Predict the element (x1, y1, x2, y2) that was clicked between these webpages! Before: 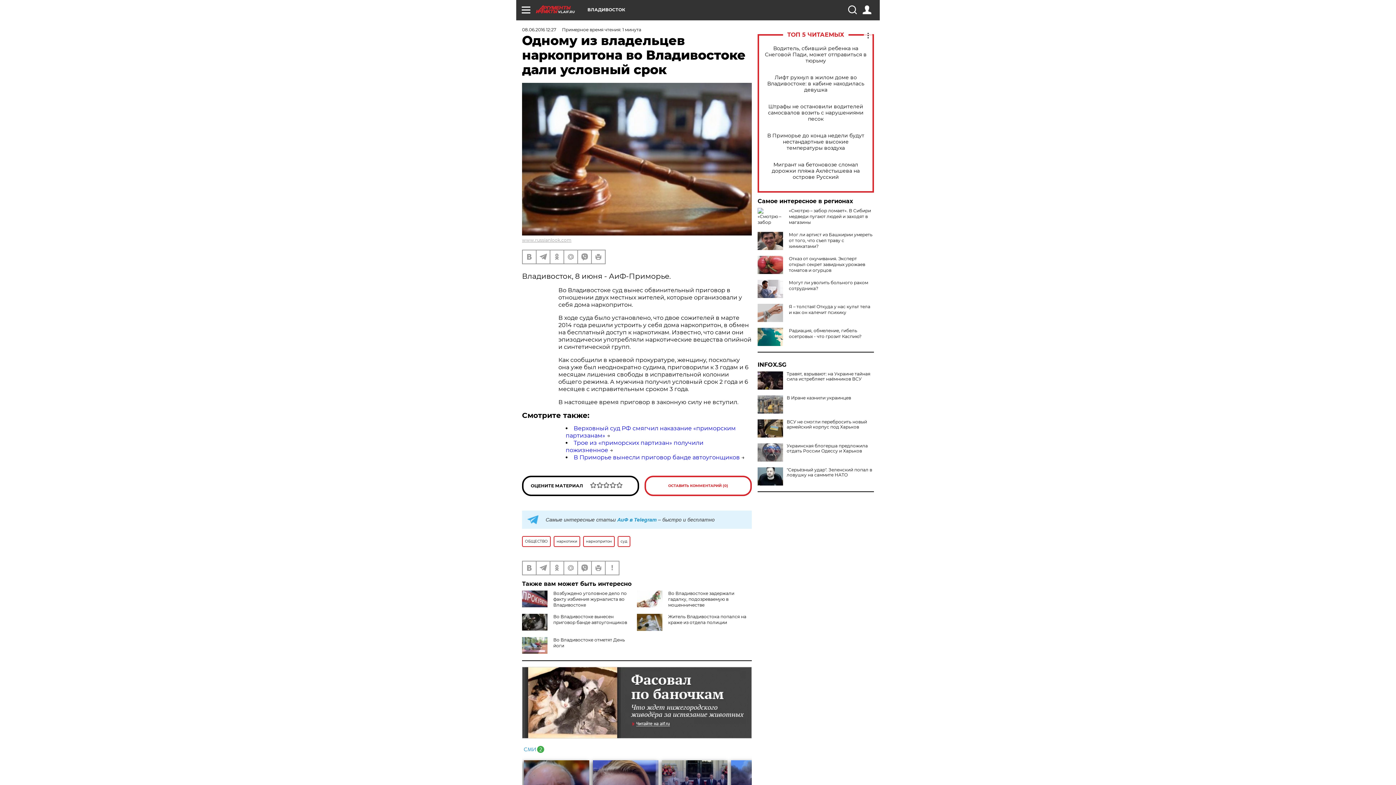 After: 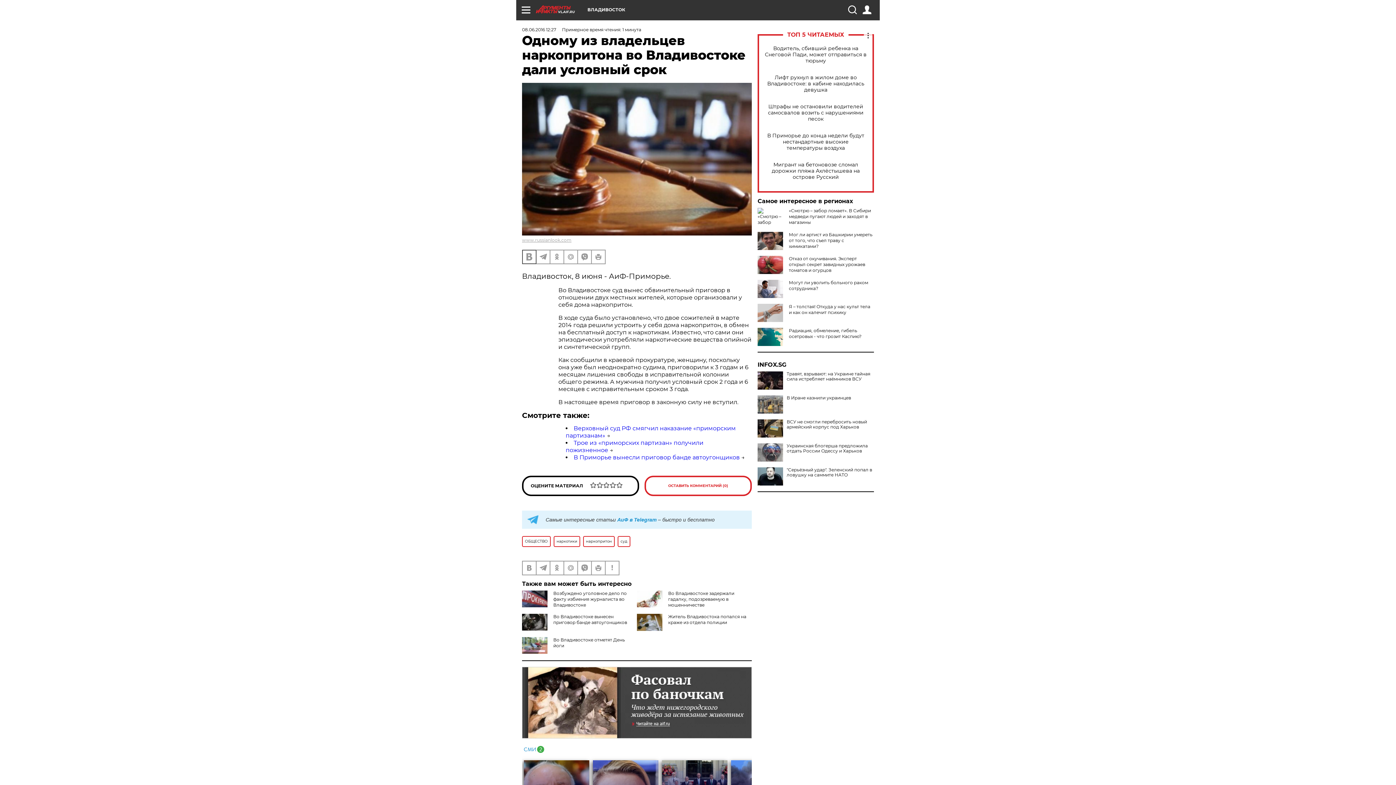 Action: bbox: (522, 250, 536, 263)